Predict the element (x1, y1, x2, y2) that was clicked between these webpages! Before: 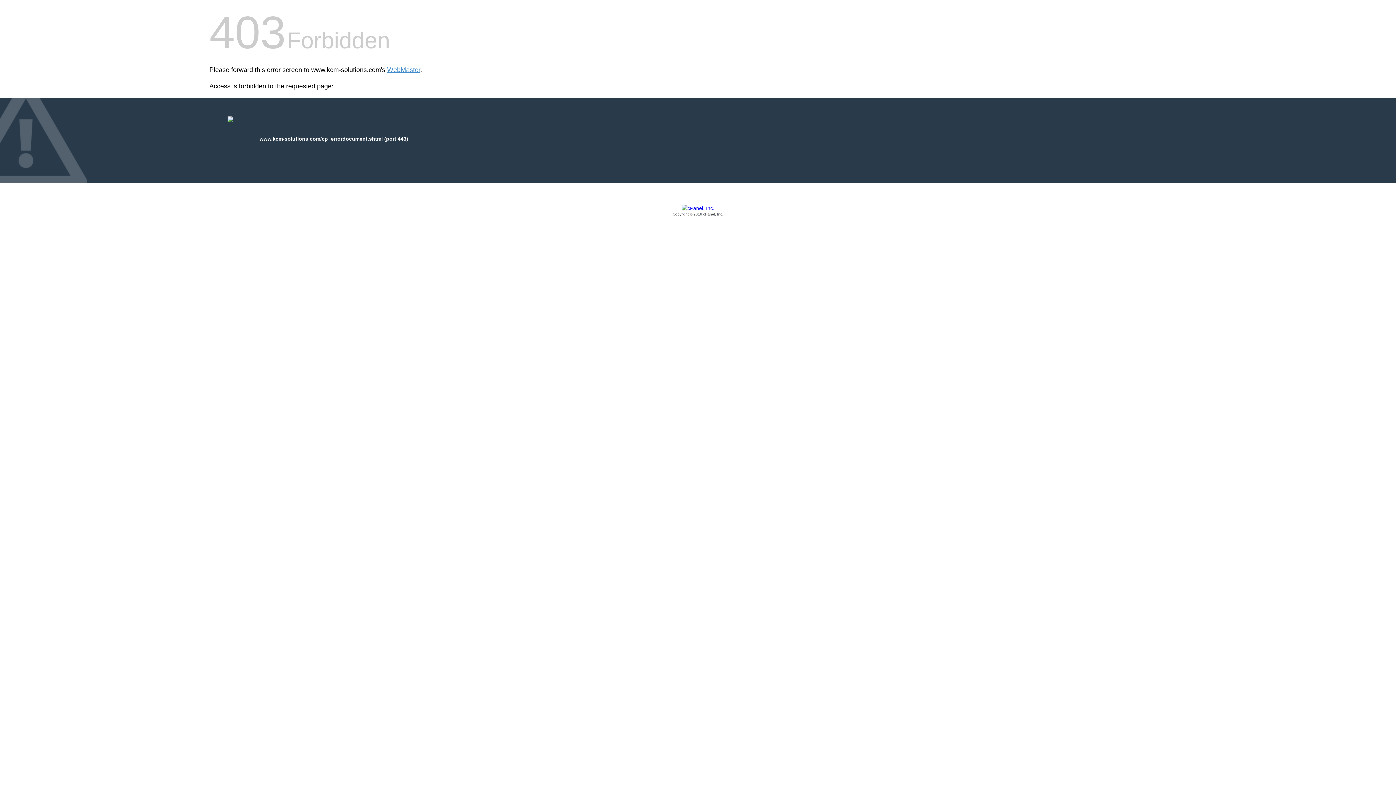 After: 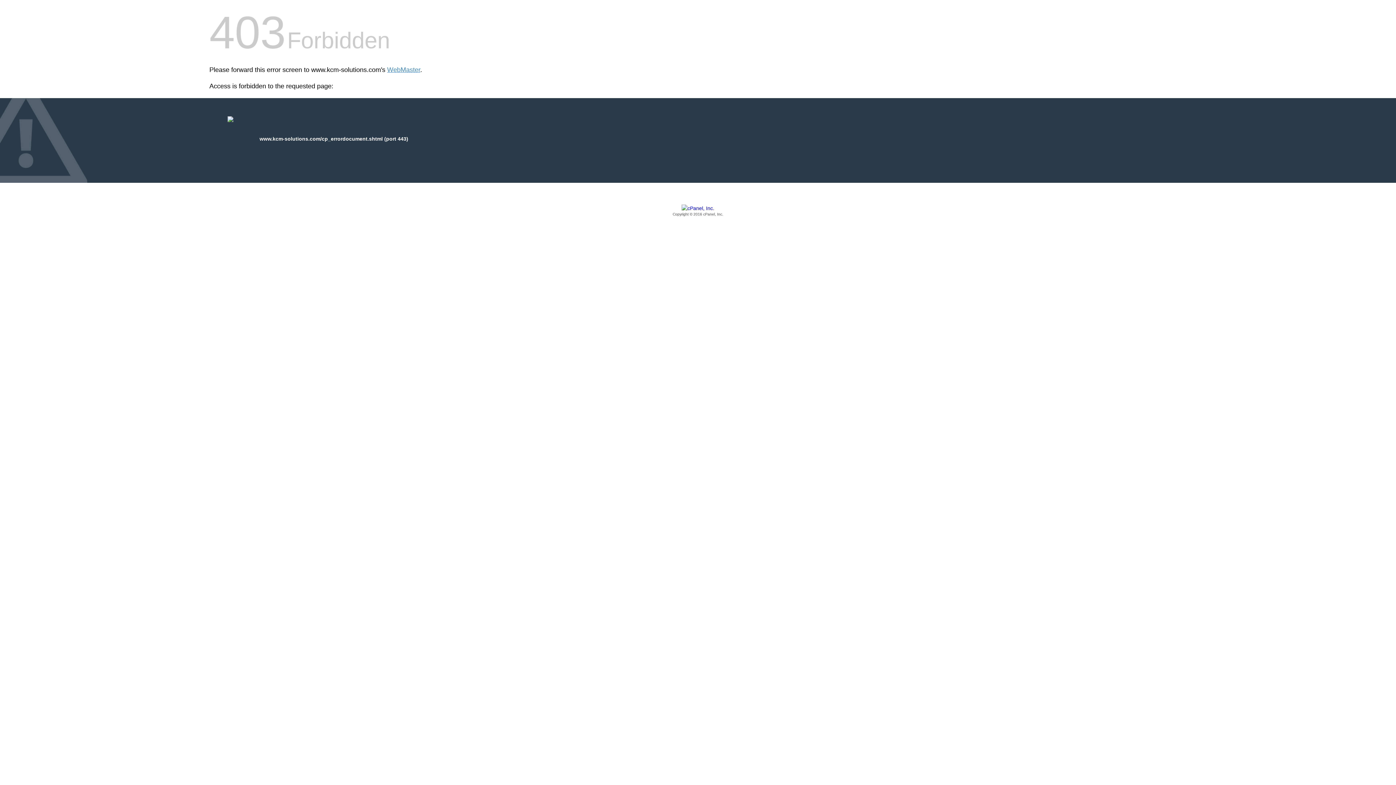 Action: bbox: (209, 205, 1186, 217) label: Copyright © 2016 cPanel, Inc.